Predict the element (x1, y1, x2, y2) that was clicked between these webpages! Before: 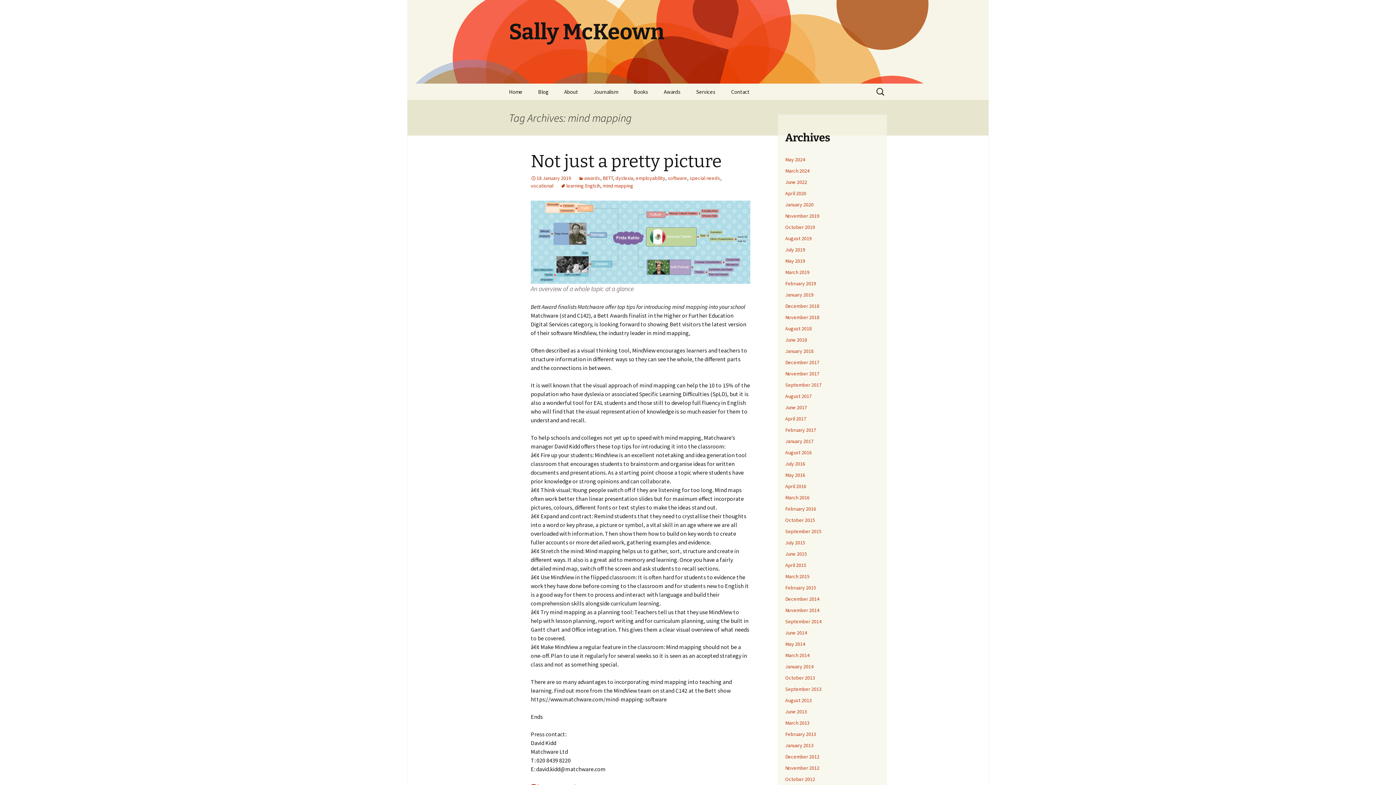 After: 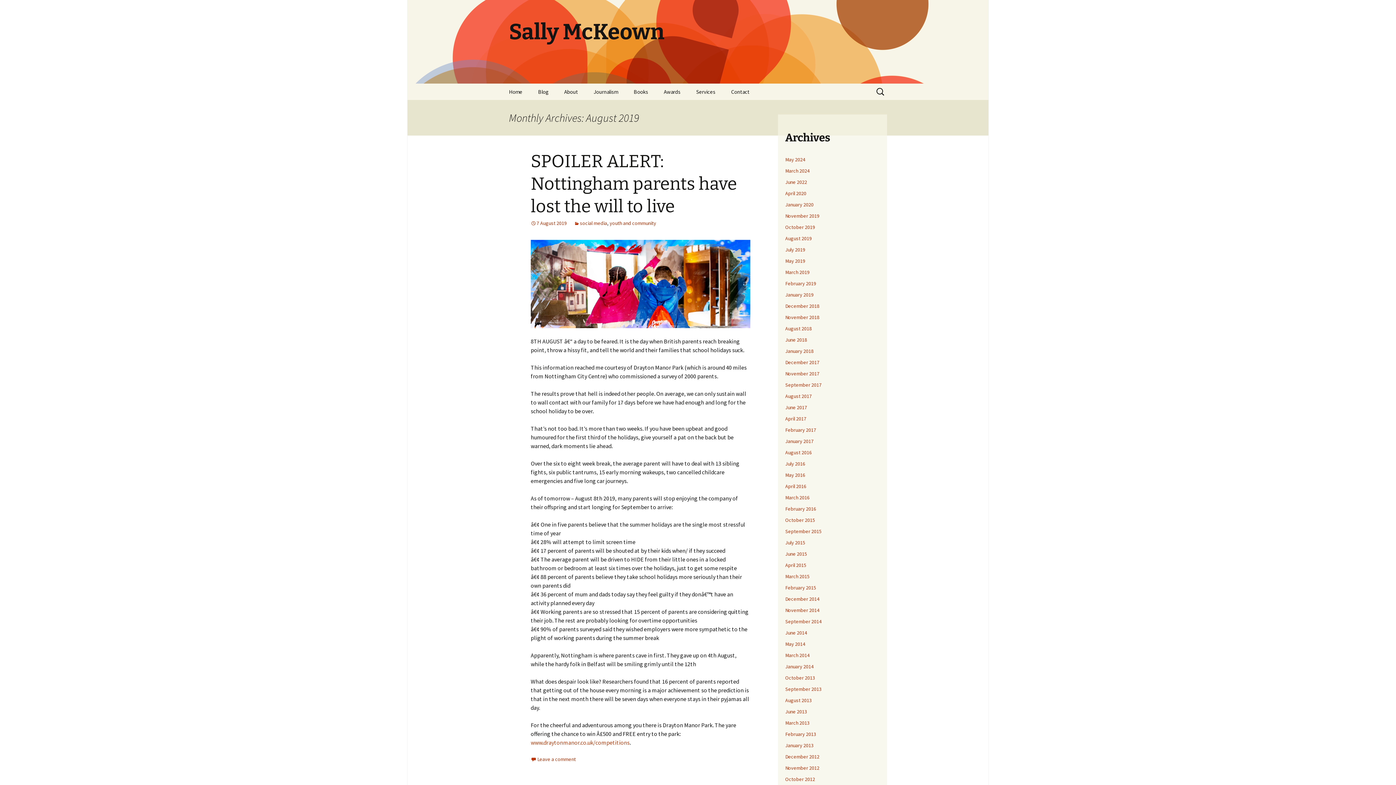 Action: label: August 2019 bbox: (785, 235, 812, 241)